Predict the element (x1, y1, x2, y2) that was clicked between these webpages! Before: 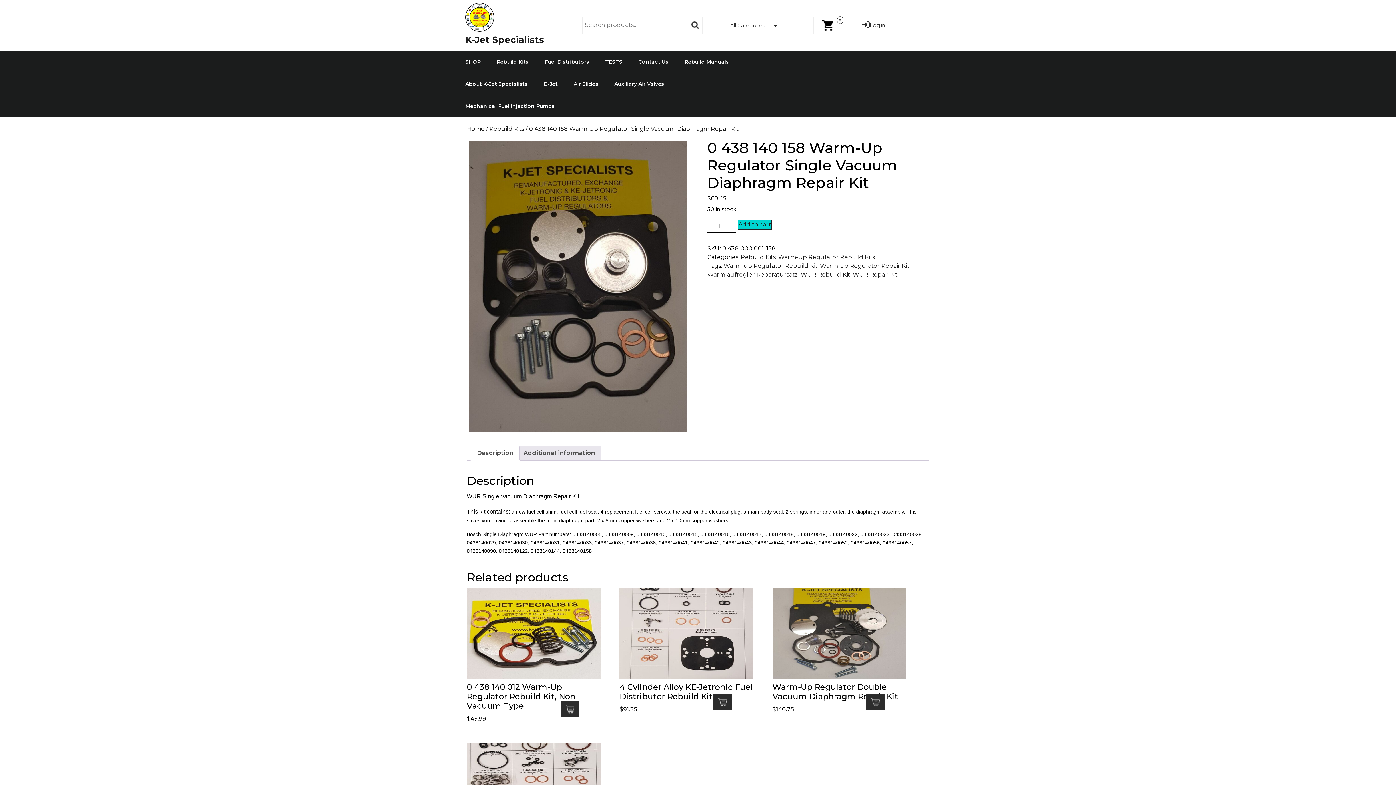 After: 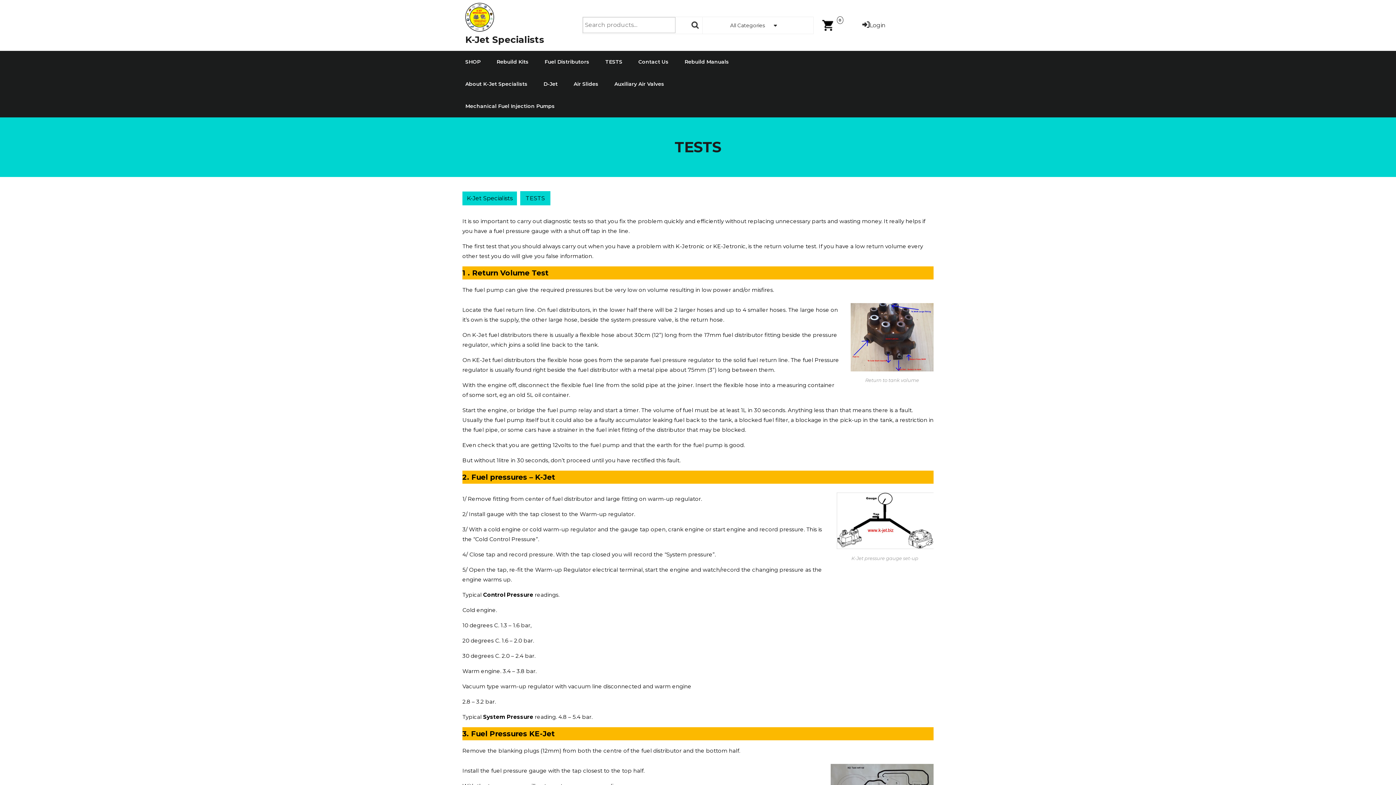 Action: label: TESTS bbox: (598, 50, 629, 73)